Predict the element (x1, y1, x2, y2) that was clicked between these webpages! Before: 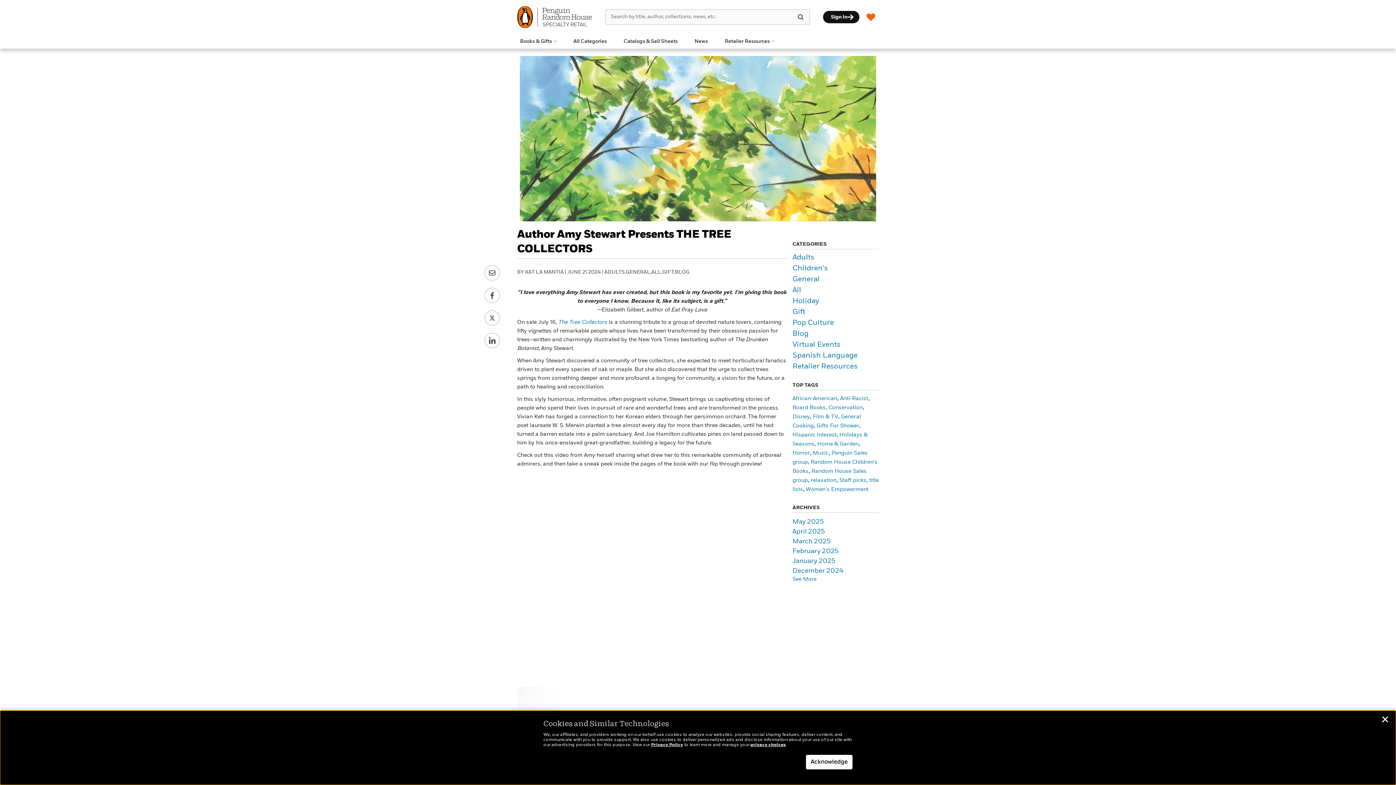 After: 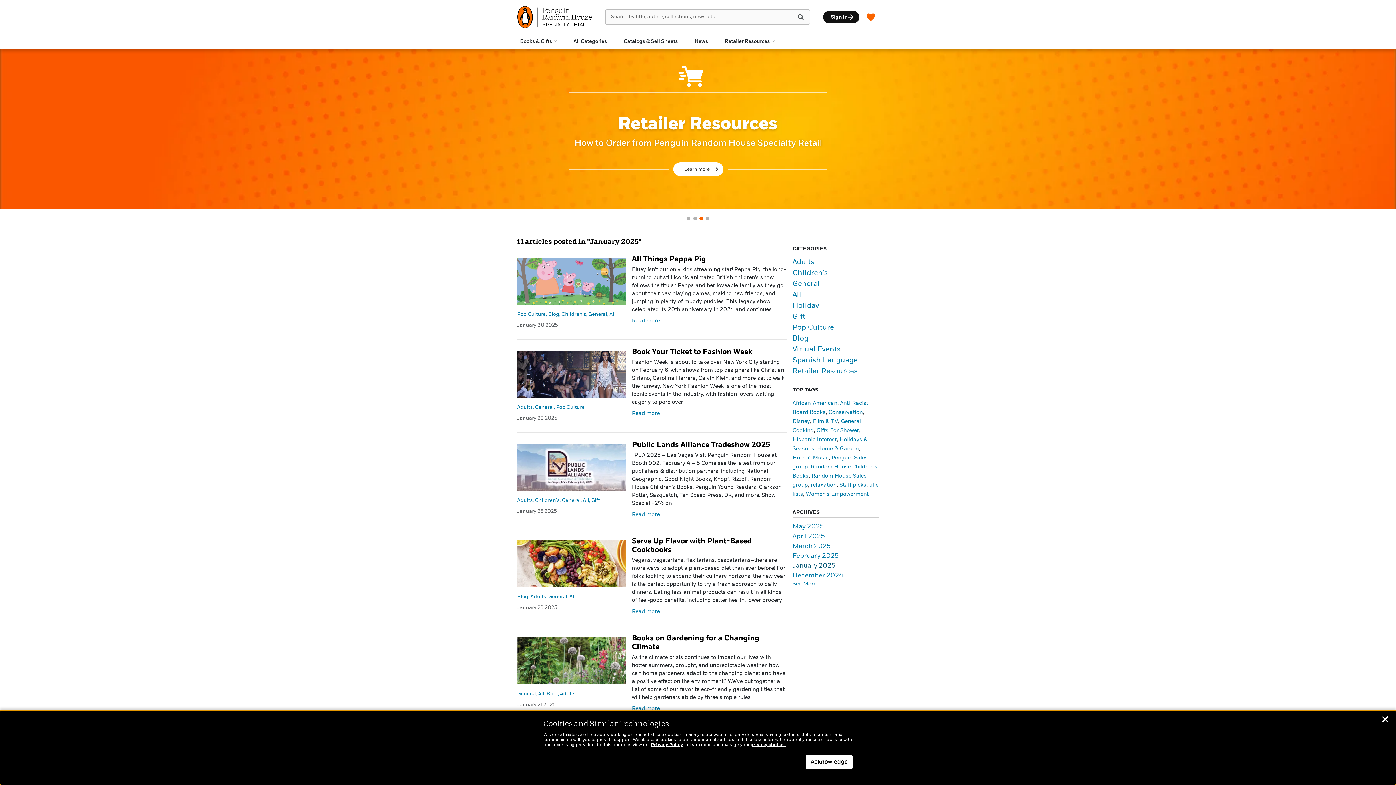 Action: bbox: (792, 558, 835, 564) label: January 2025